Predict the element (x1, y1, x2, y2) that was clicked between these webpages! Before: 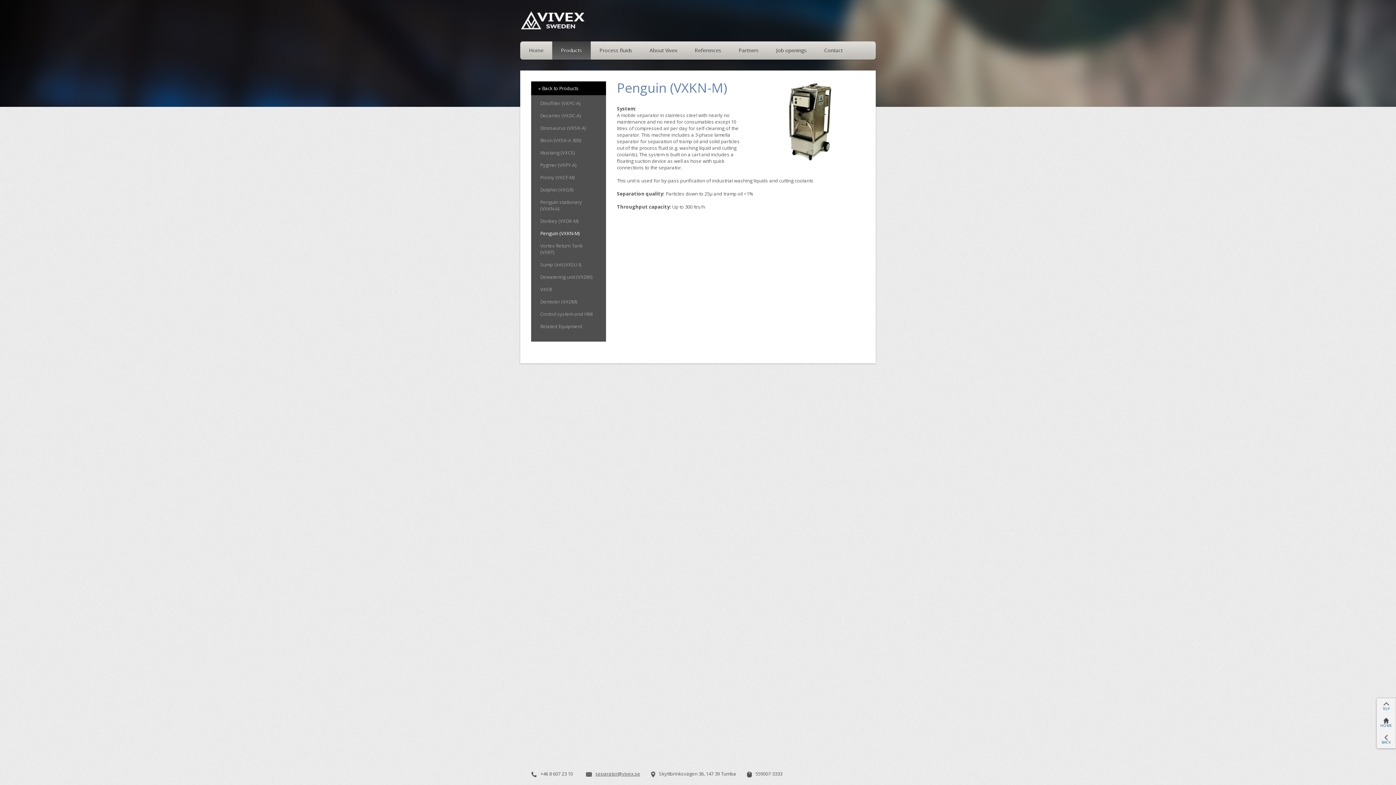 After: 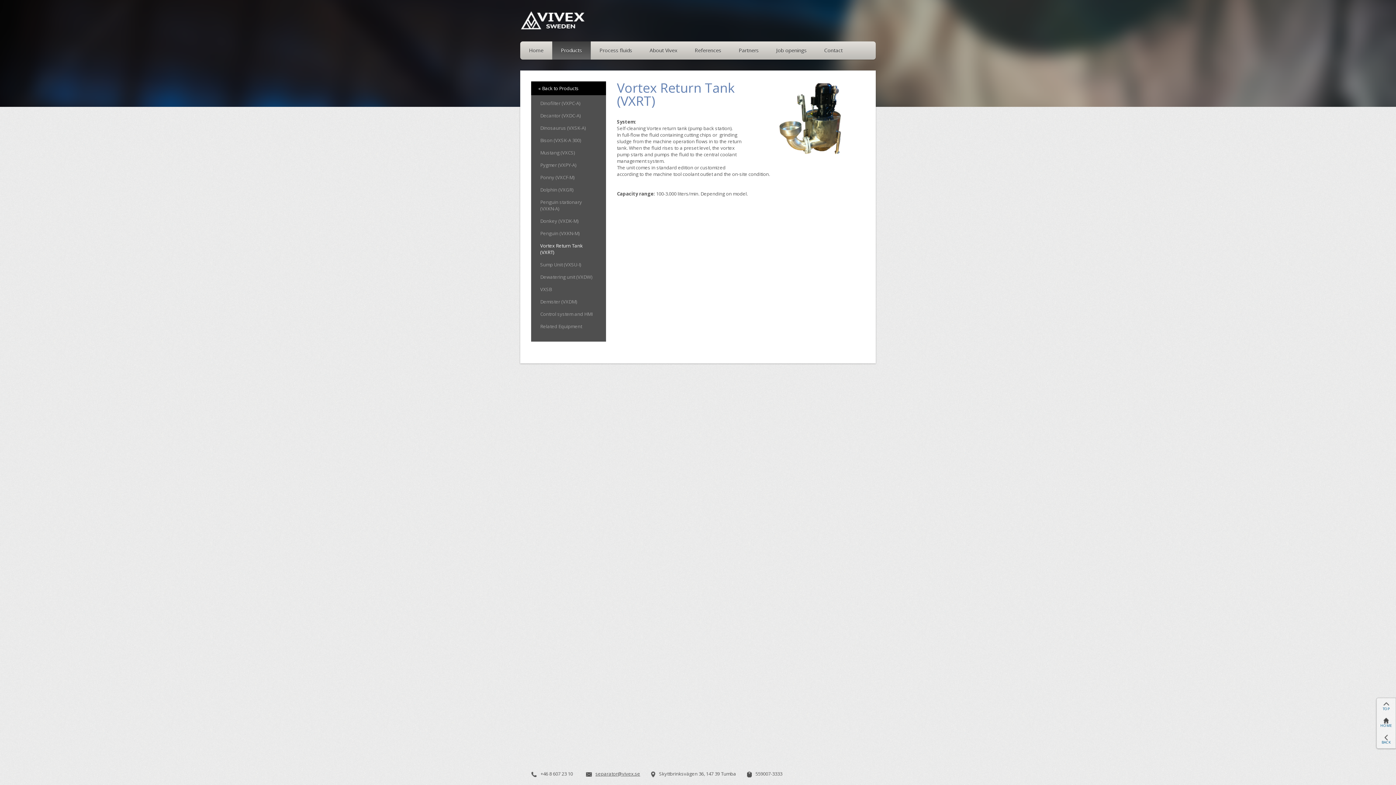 Action: bbox: (538, 241, 598, 256) label: Vortex Return Tank (VXRT)